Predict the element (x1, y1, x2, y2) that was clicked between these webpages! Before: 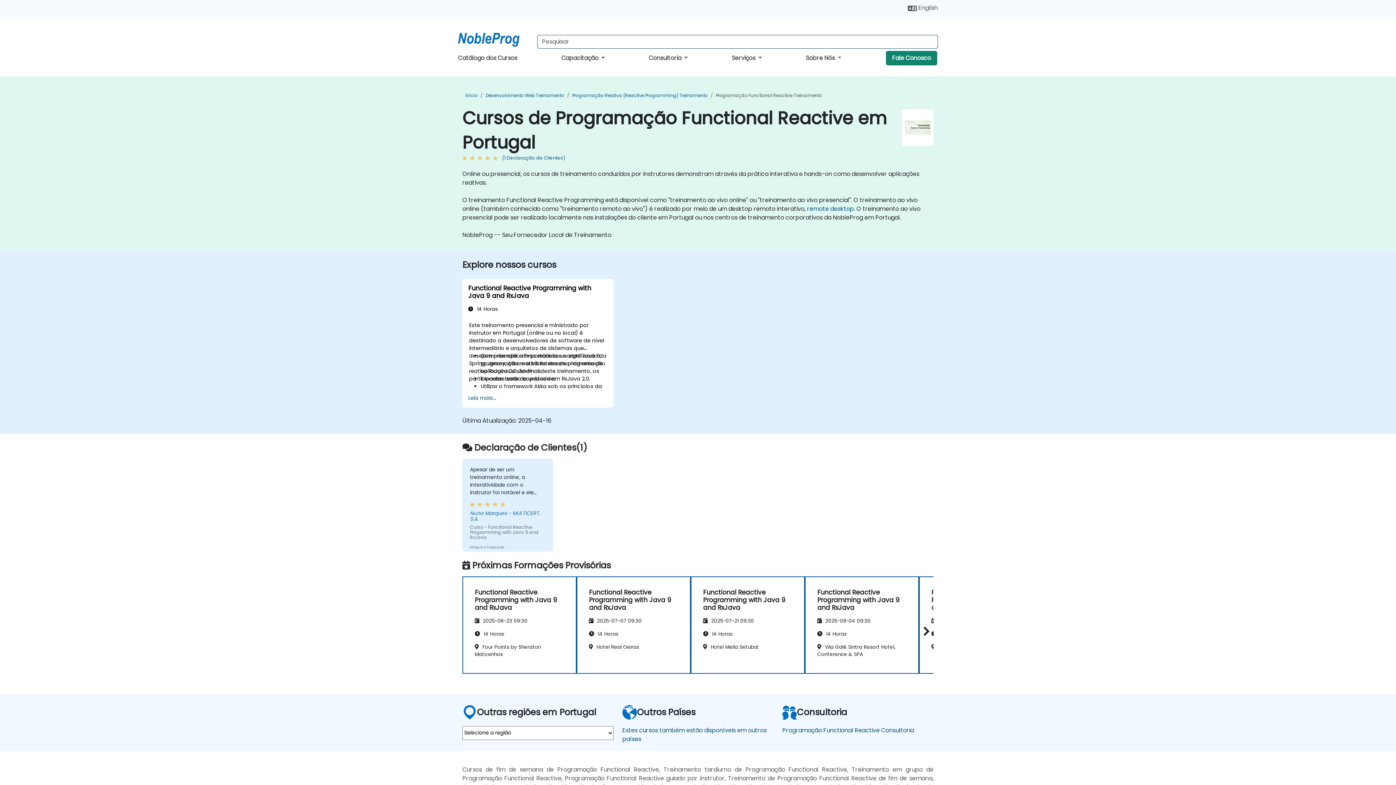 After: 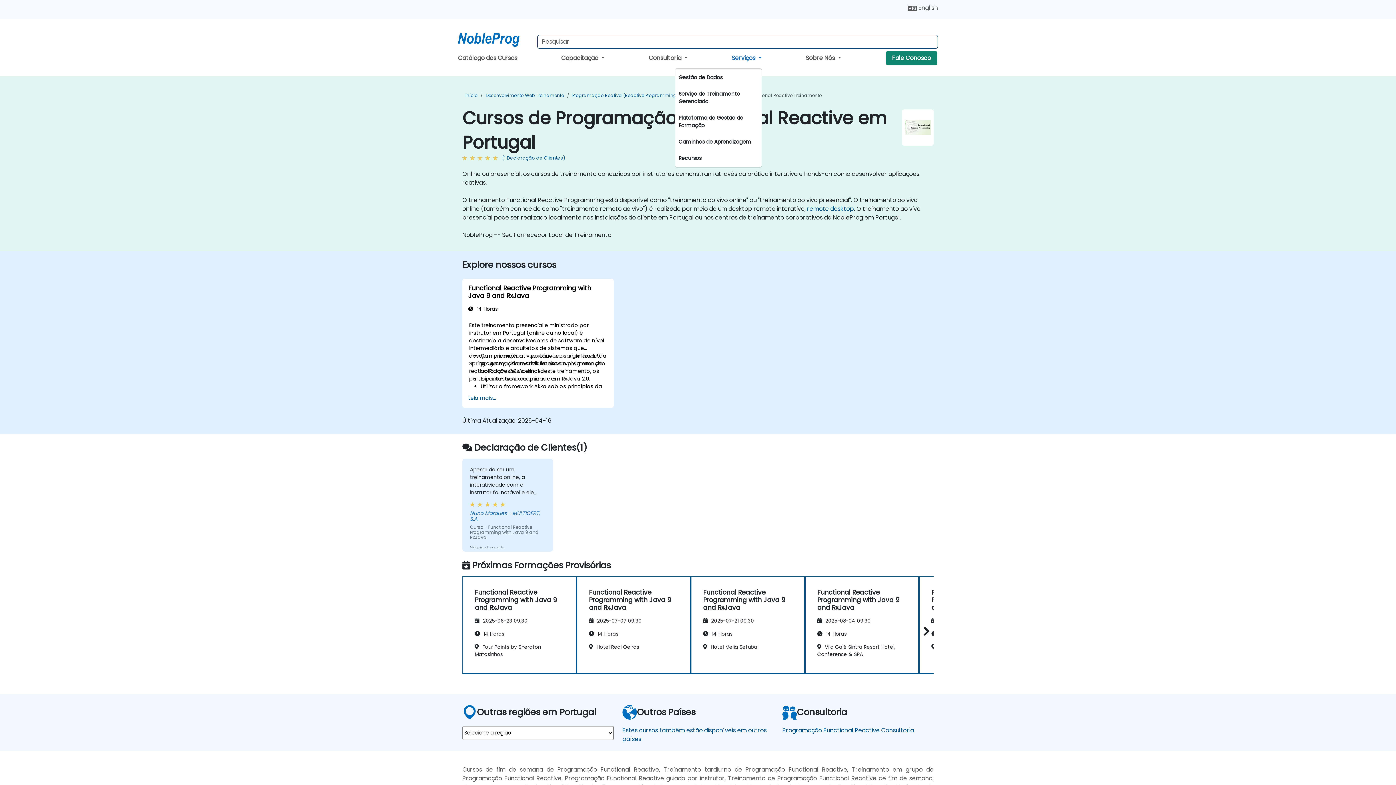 Action: bbox: (731, 53, 762, 62) label: Serviços 